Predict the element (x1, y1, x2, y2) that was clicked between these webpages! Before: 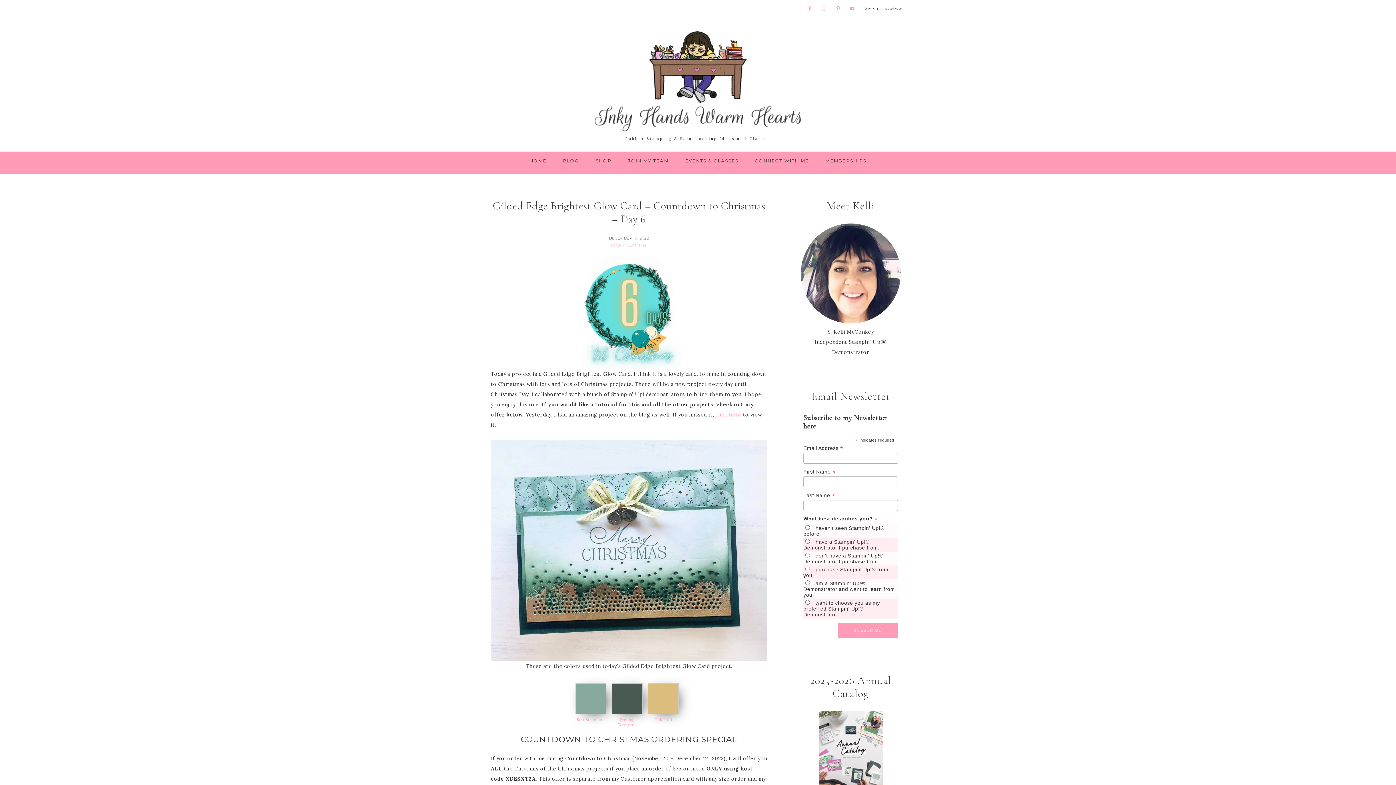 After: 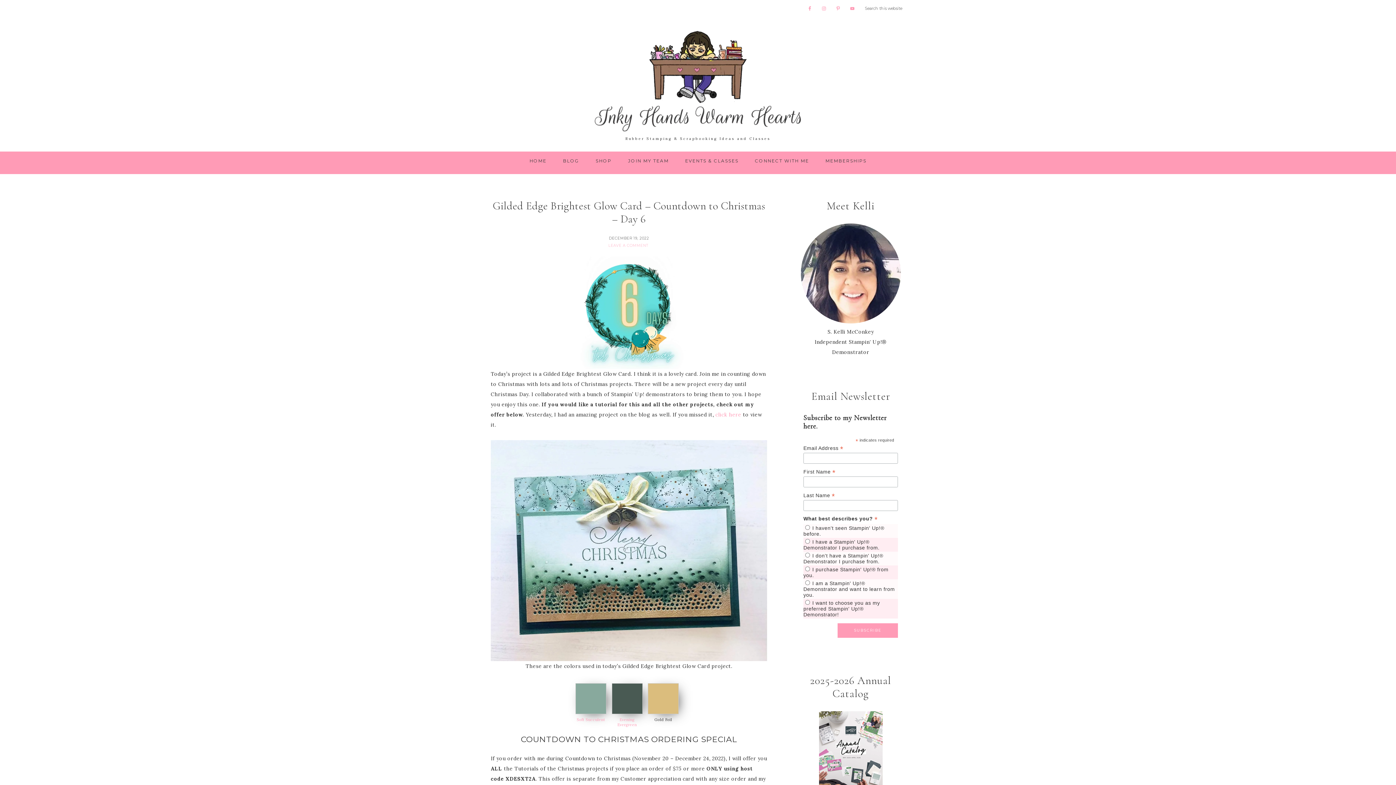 Action: label: Gold Foil bbox: (654, 717, 672, 722)